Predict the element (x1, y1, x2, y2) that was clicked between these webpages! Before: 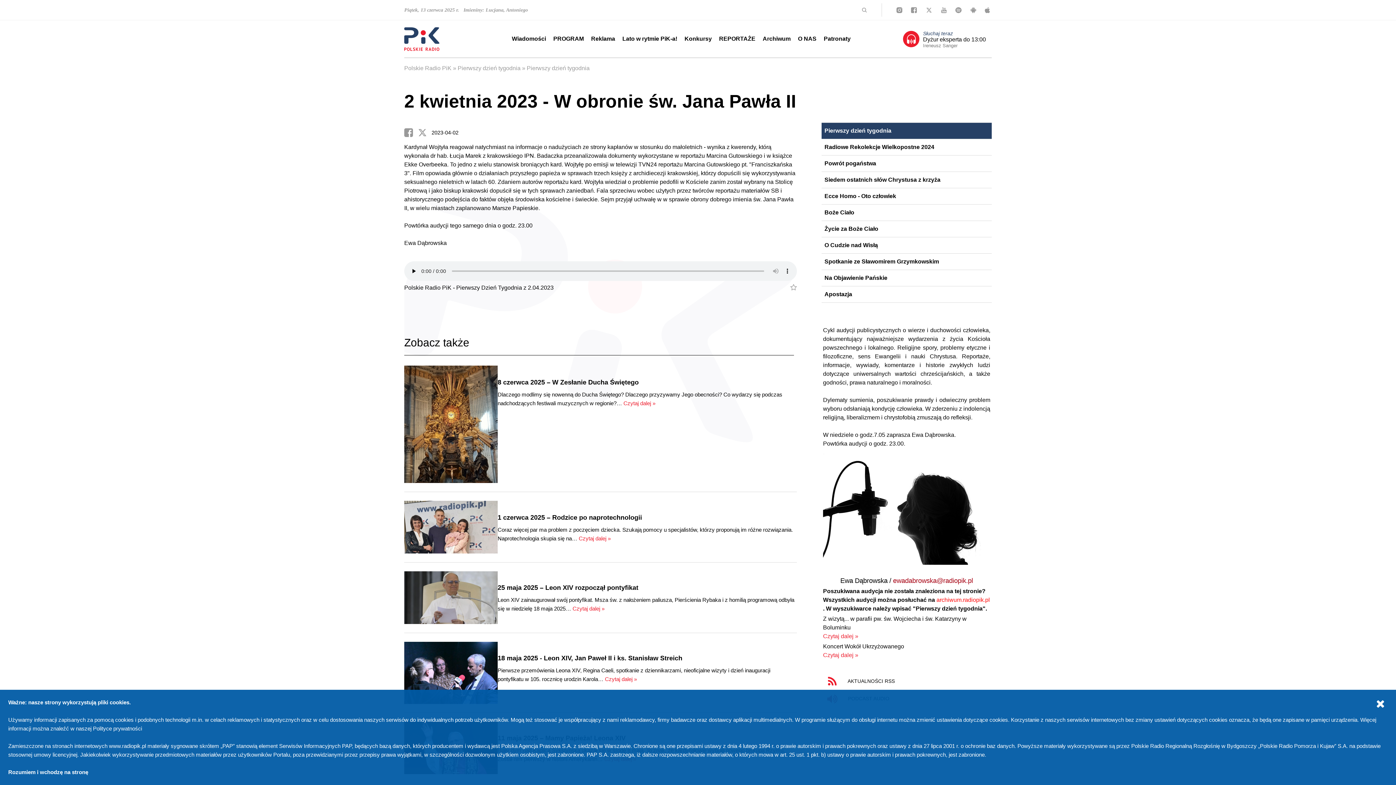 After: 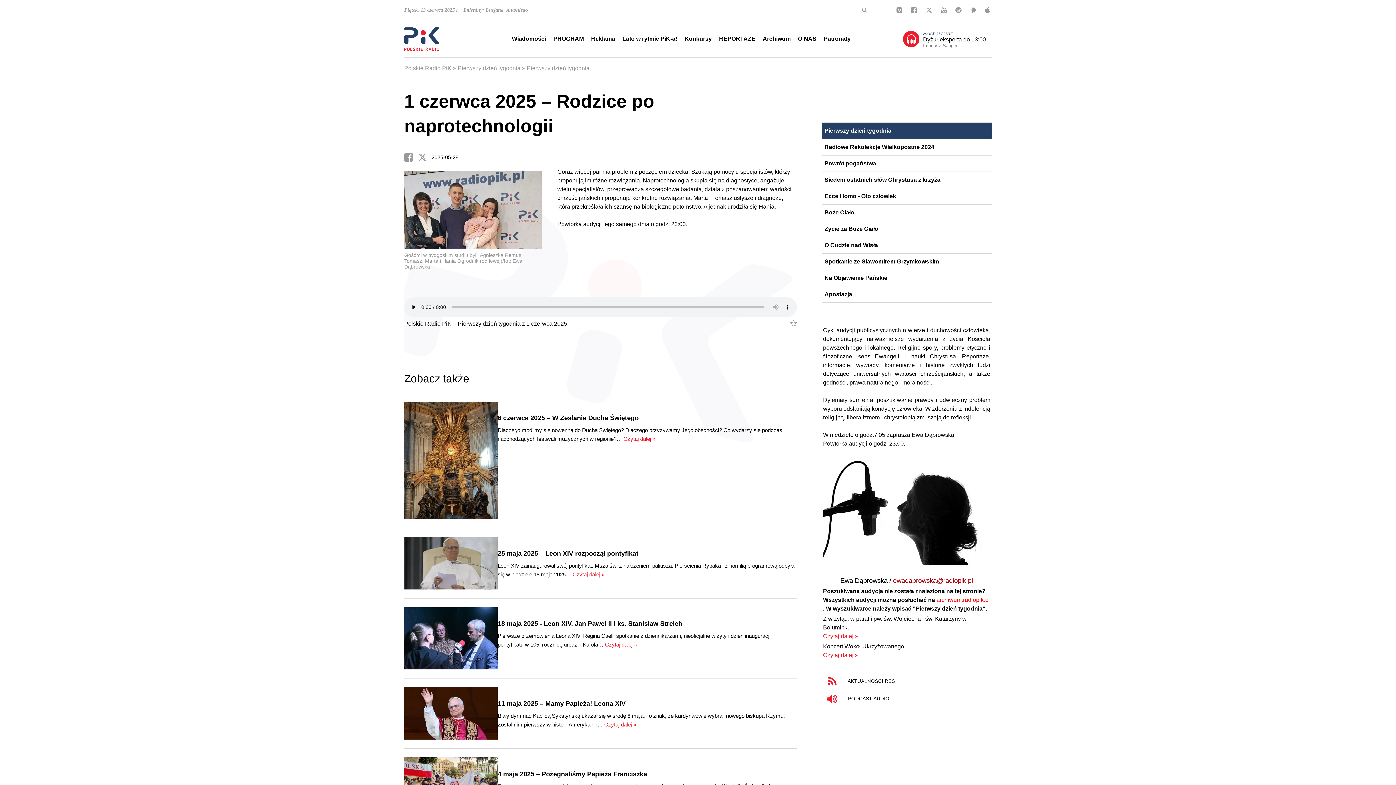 Action: bbox: (404, 501, 497, 553)